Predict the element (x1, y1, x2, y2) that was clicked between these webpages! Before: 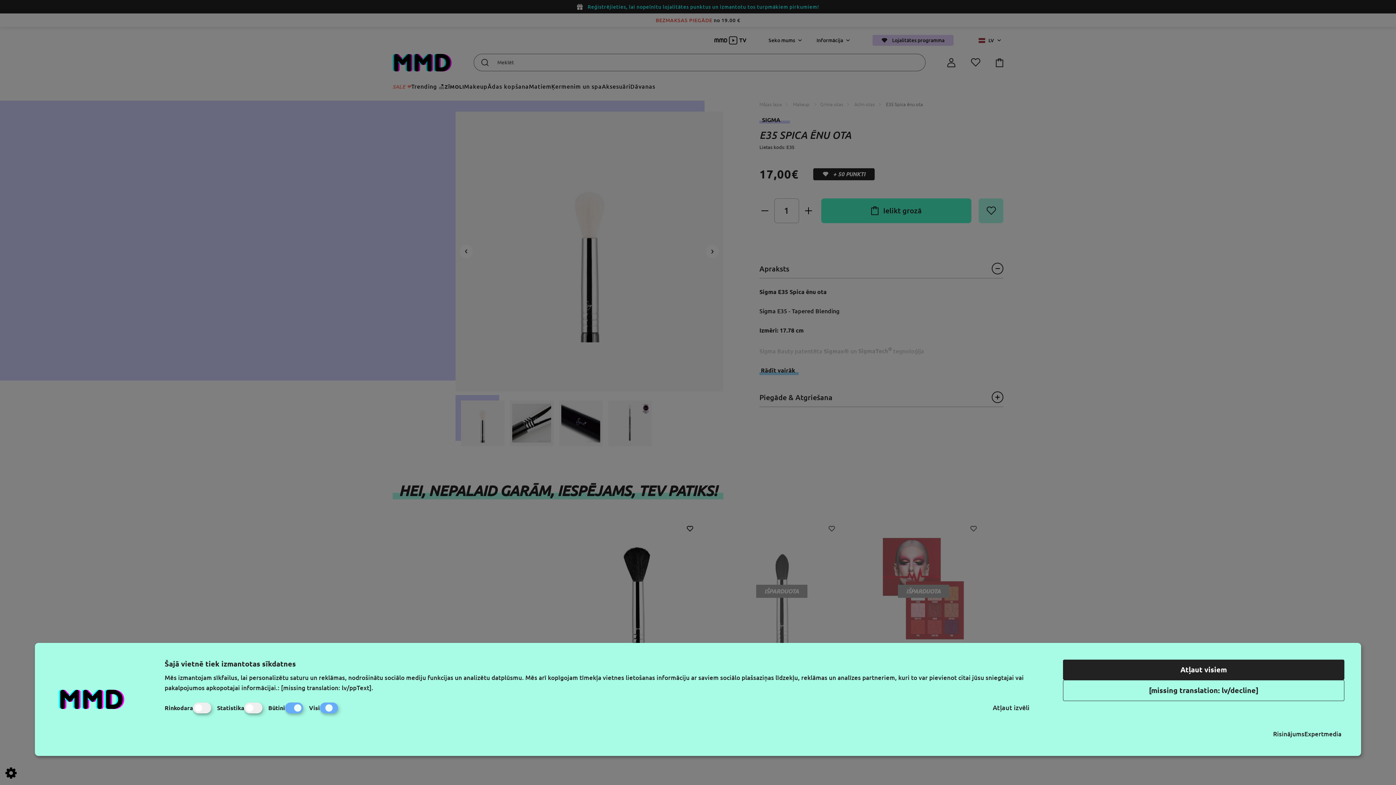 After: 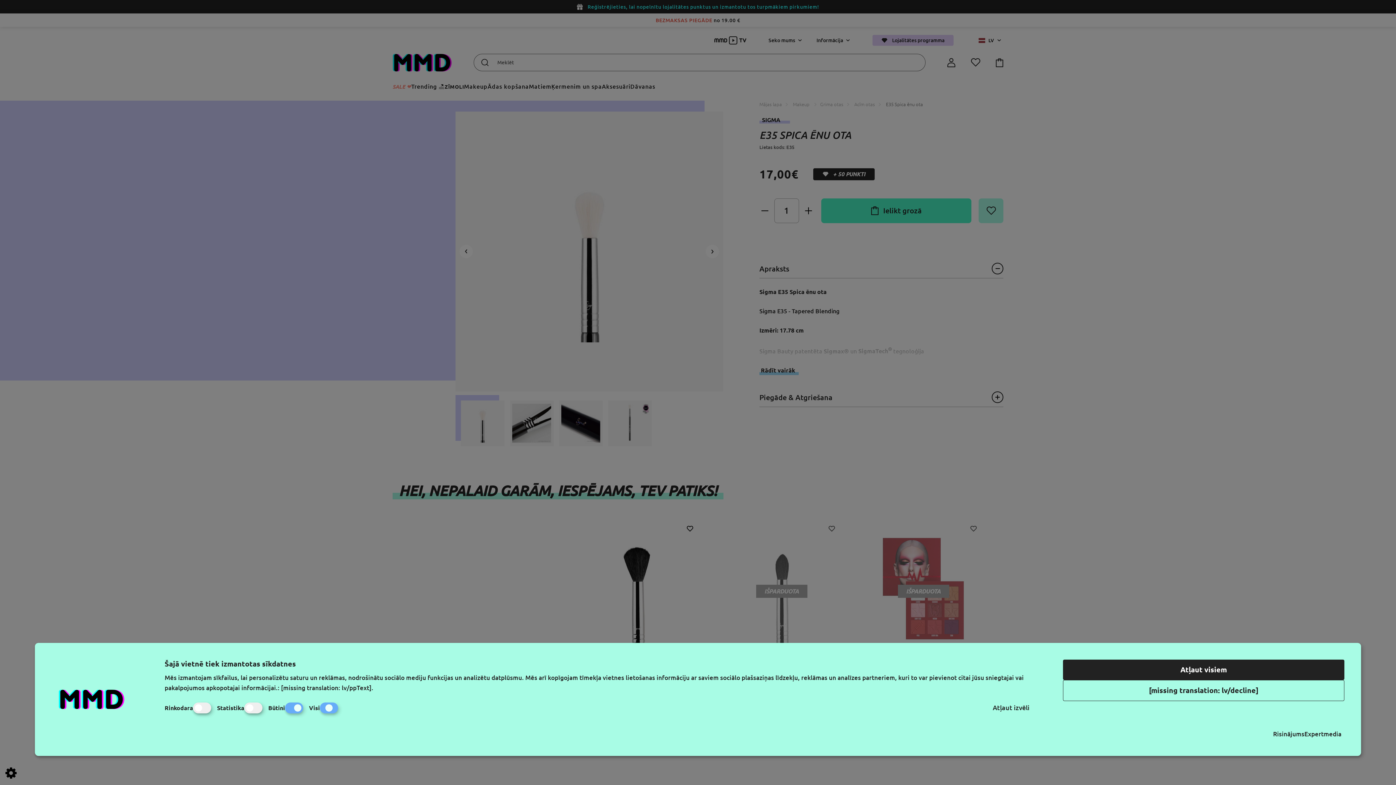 Action: bbox: (1304, 729, 1341, 739) label: Expertmedia